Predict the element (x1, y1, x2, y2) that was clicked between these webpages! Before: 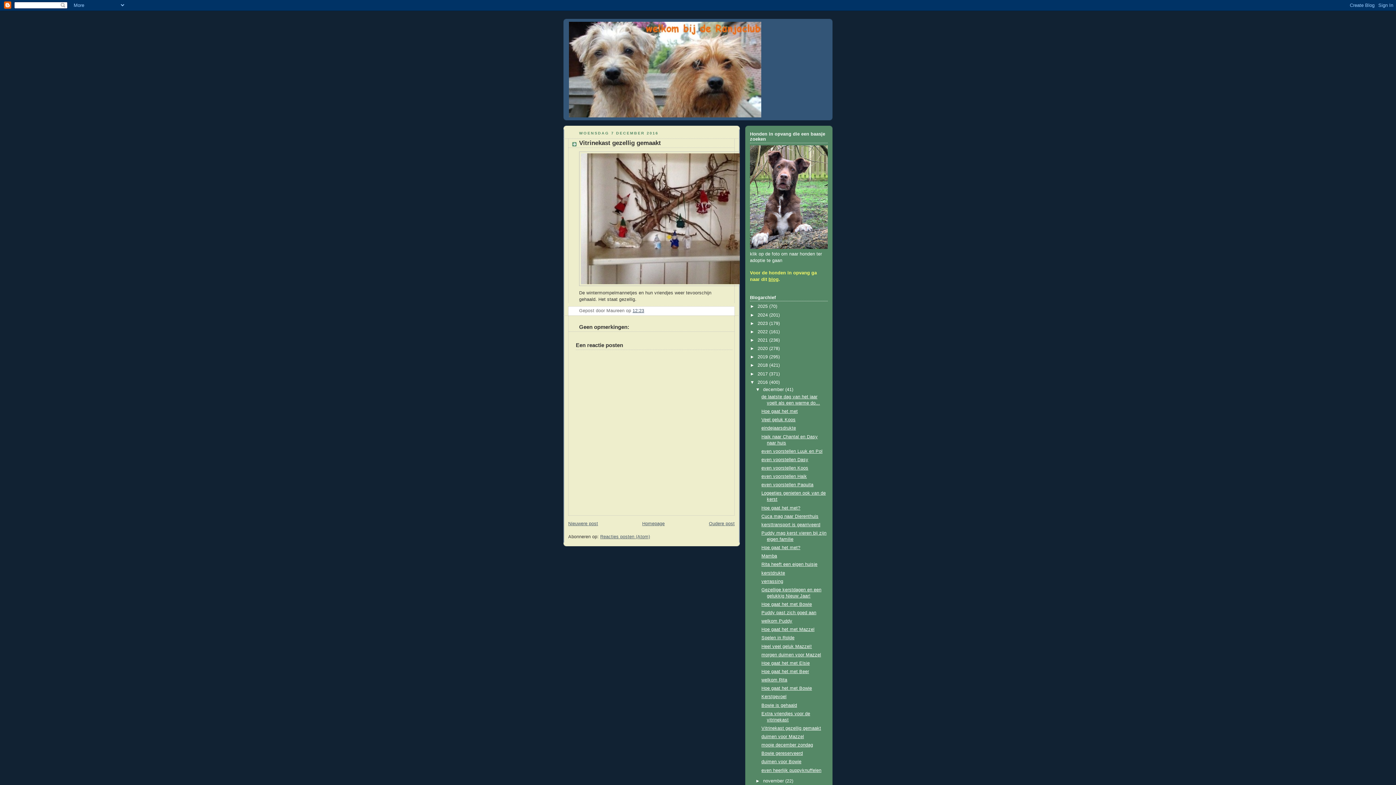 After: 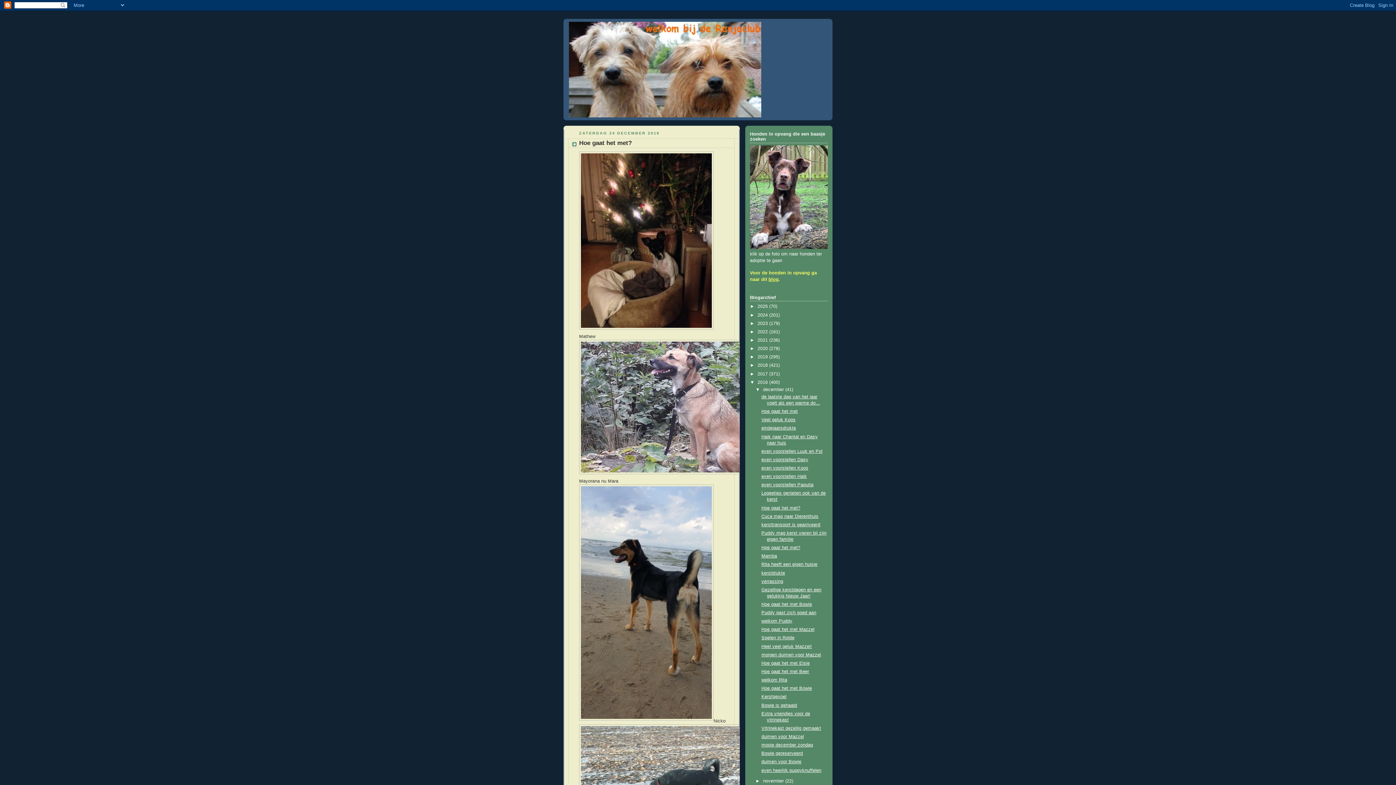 Action: label: Hoe gaat het met? bbox: (761, 505, 800, 510)